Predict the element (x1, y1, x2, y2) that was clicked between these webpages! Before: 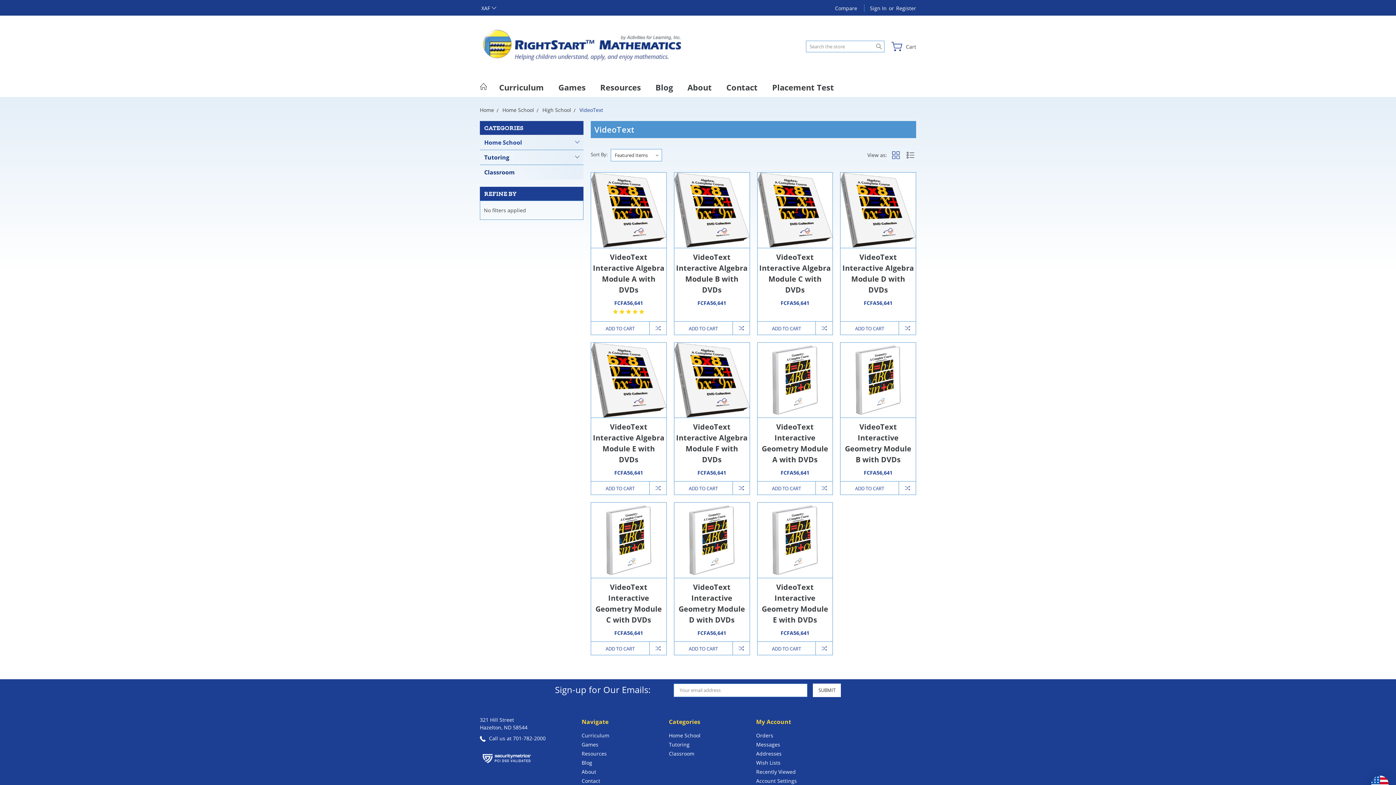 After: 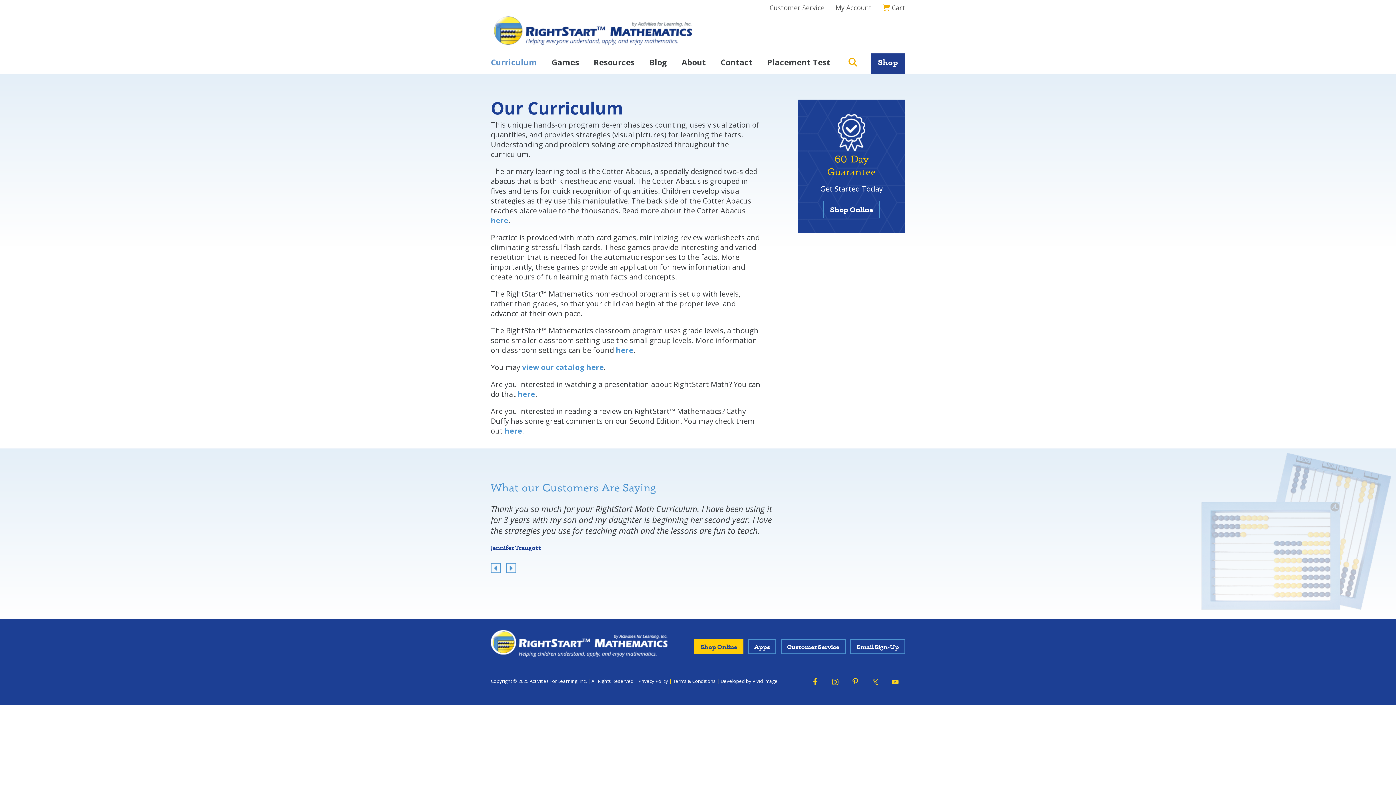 Action: bbox: (581, 732, 609, 739) label: Curriculum